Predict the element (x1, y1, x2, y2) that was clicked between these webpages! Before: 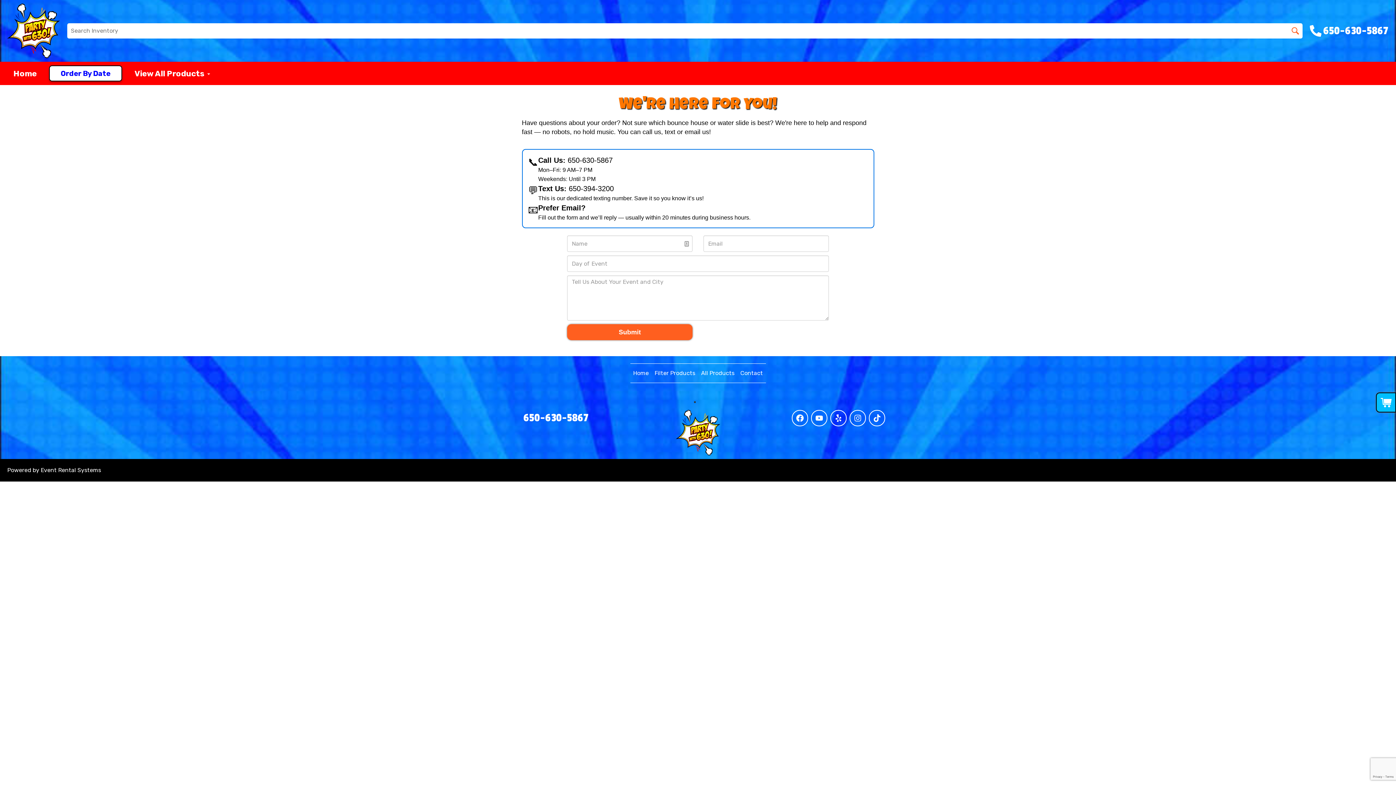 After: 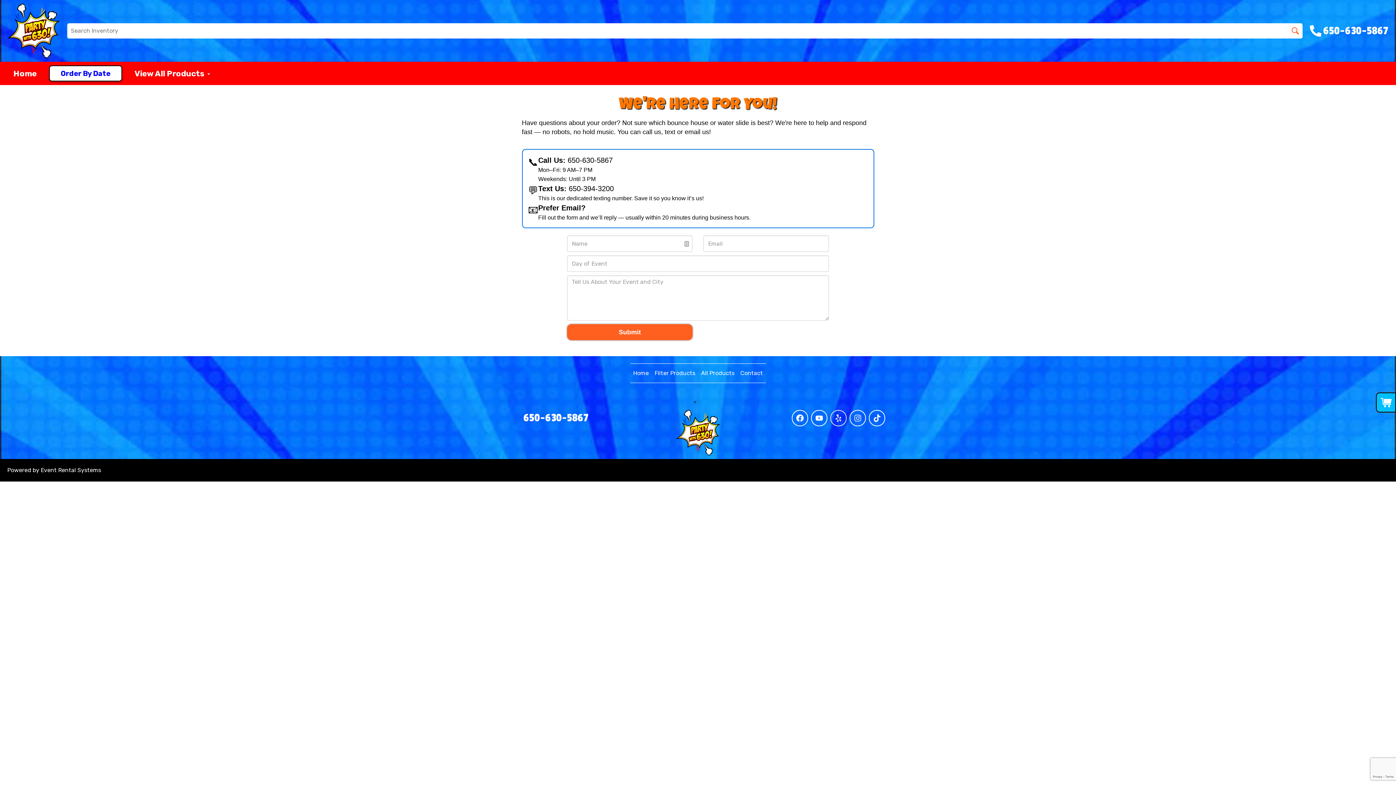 Action: bbox: (830, 410, 846, 426)